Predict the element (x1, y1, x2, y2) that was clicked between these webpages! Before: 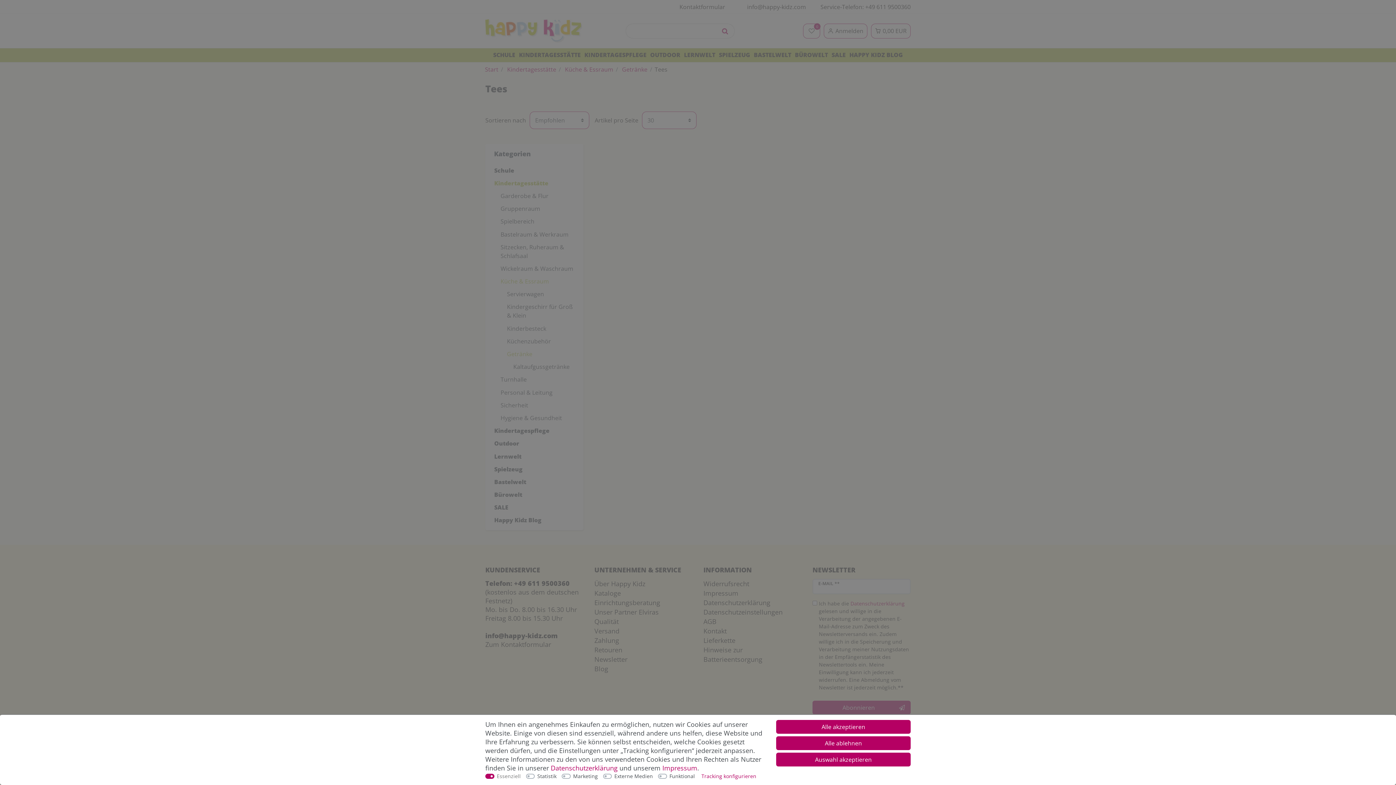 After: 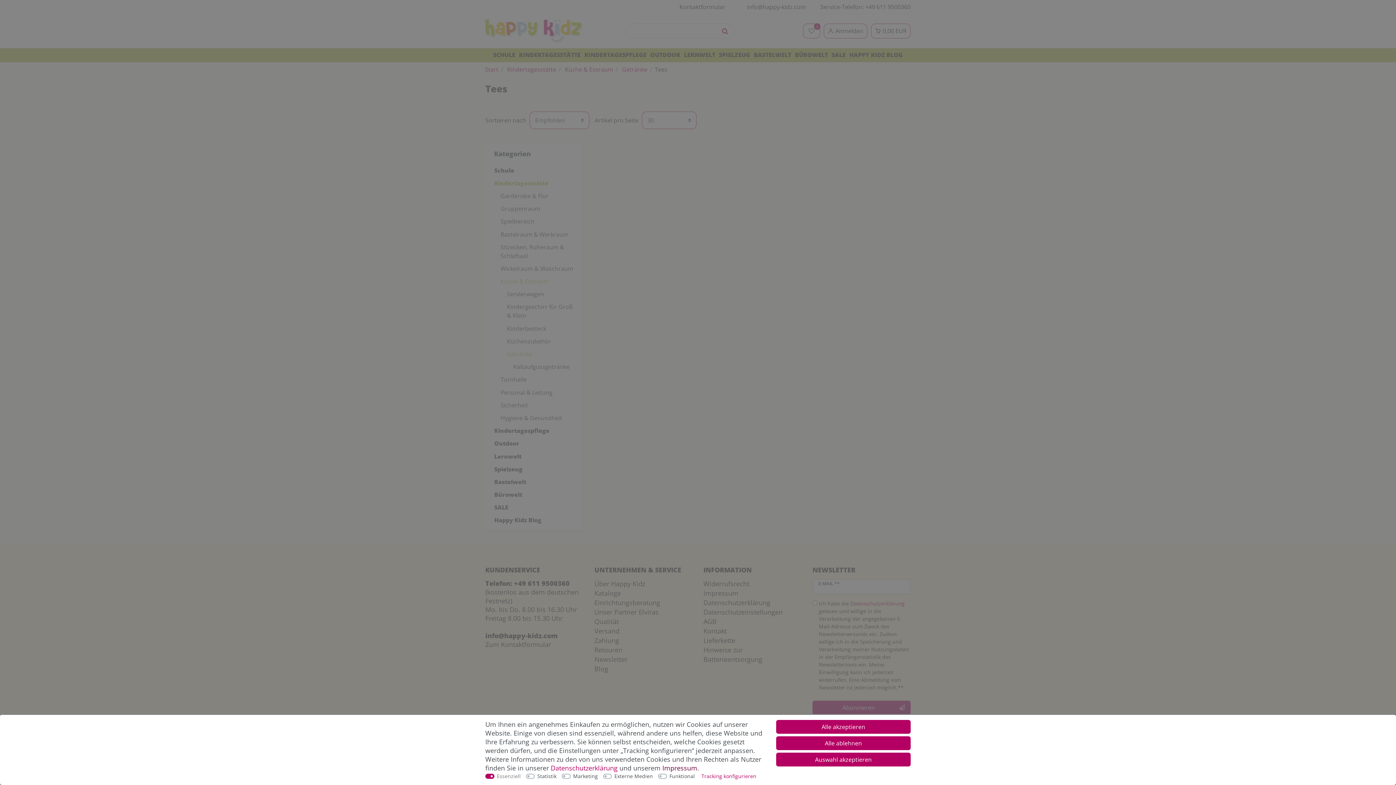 Action: label: Impressum bbox: (662, 764, 697, 772)